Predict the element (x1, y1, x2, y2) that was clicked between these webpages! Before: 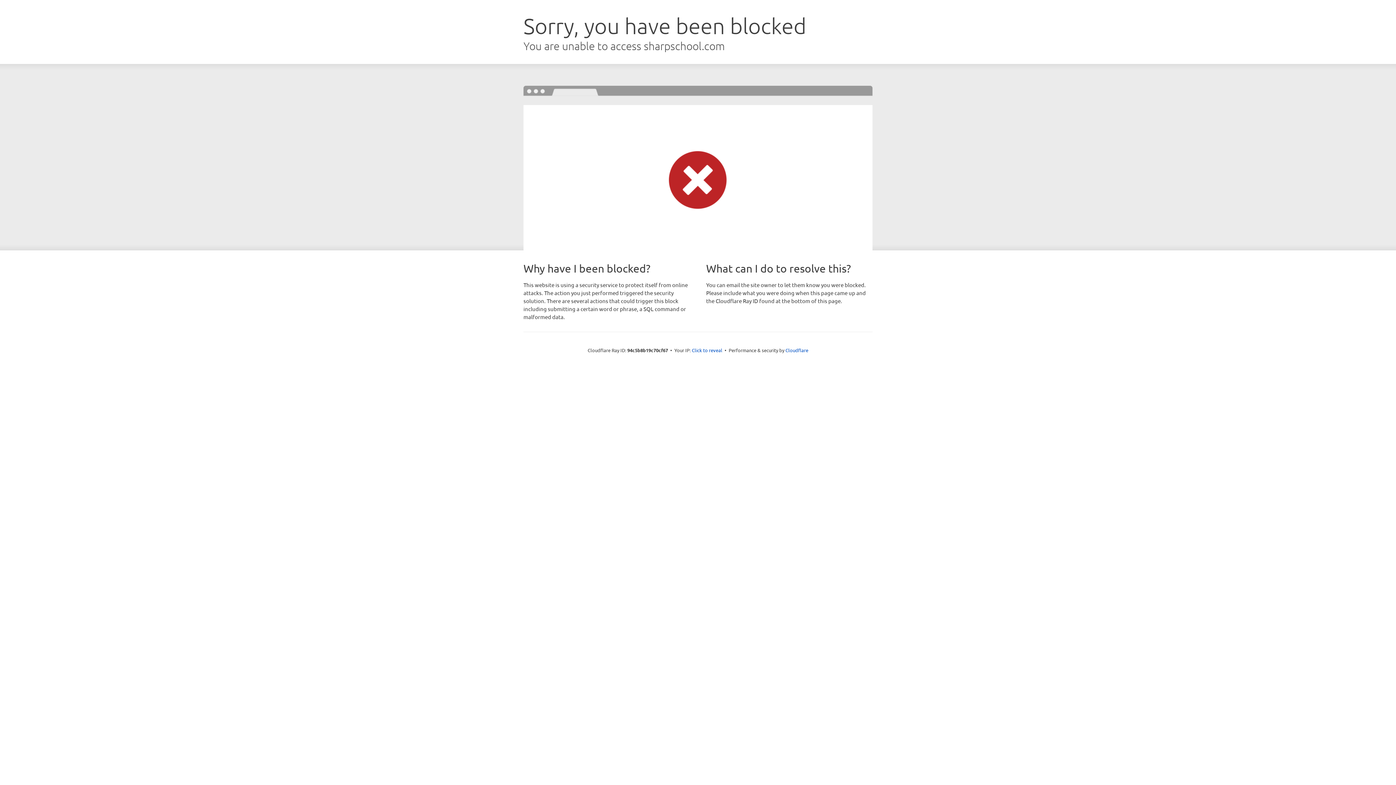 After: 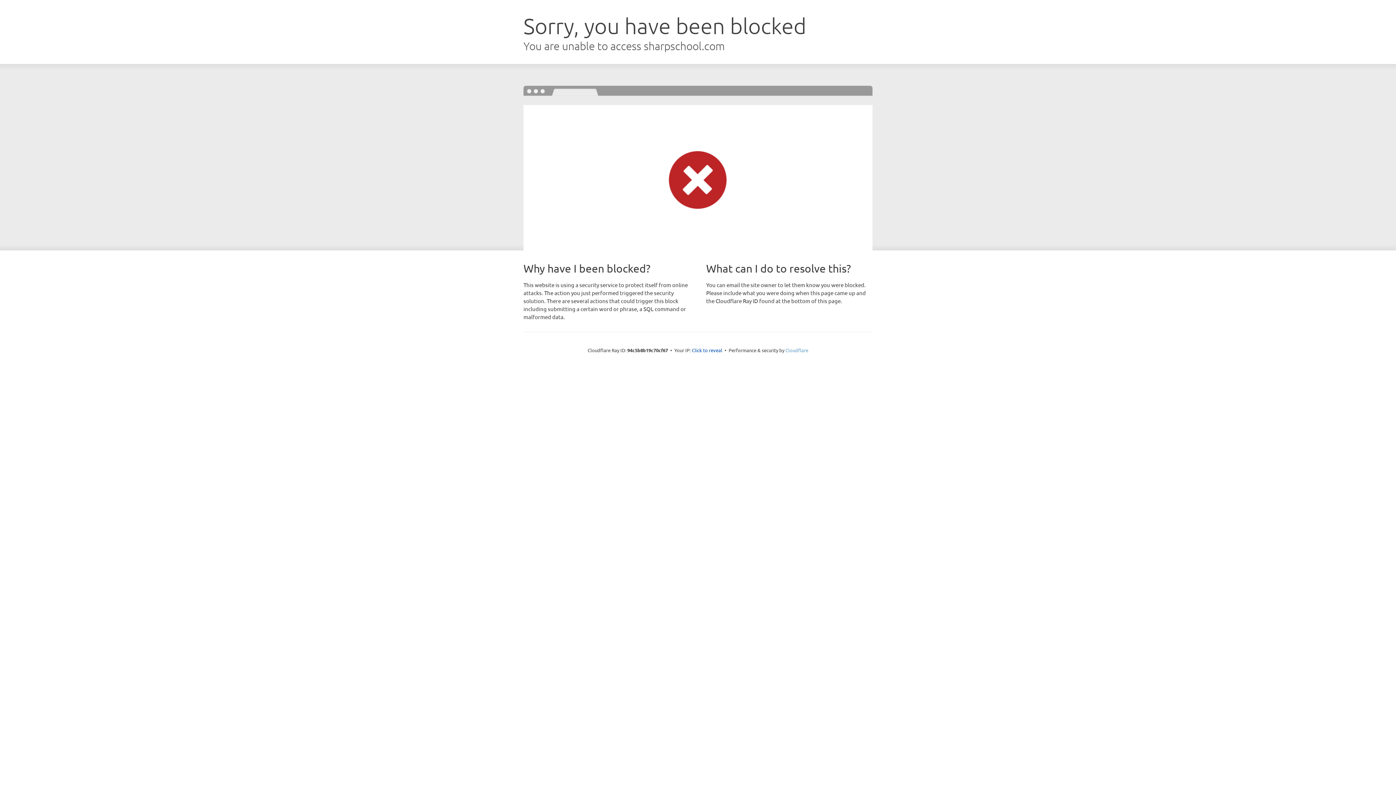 Action: label: Cloudflare bbox: (785, 347, 808, 353)